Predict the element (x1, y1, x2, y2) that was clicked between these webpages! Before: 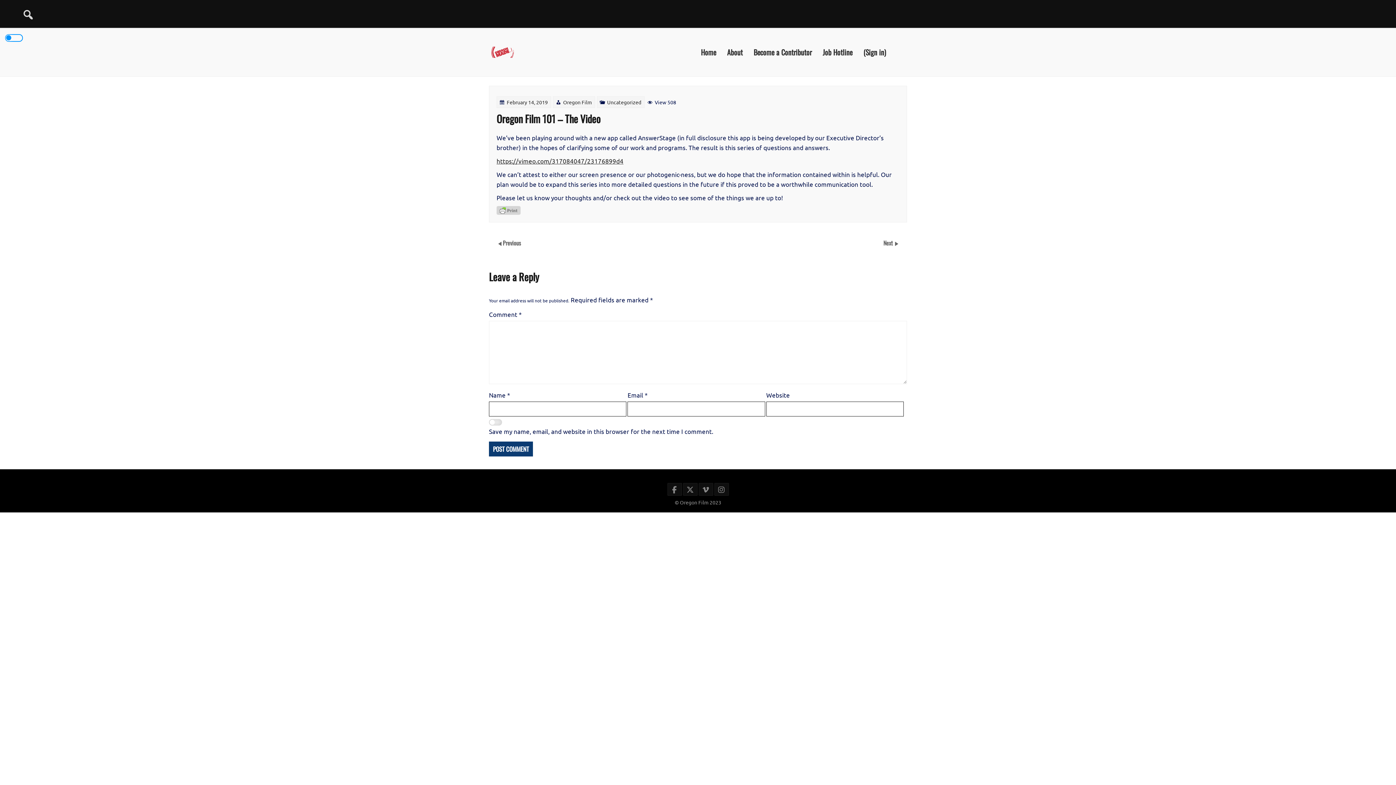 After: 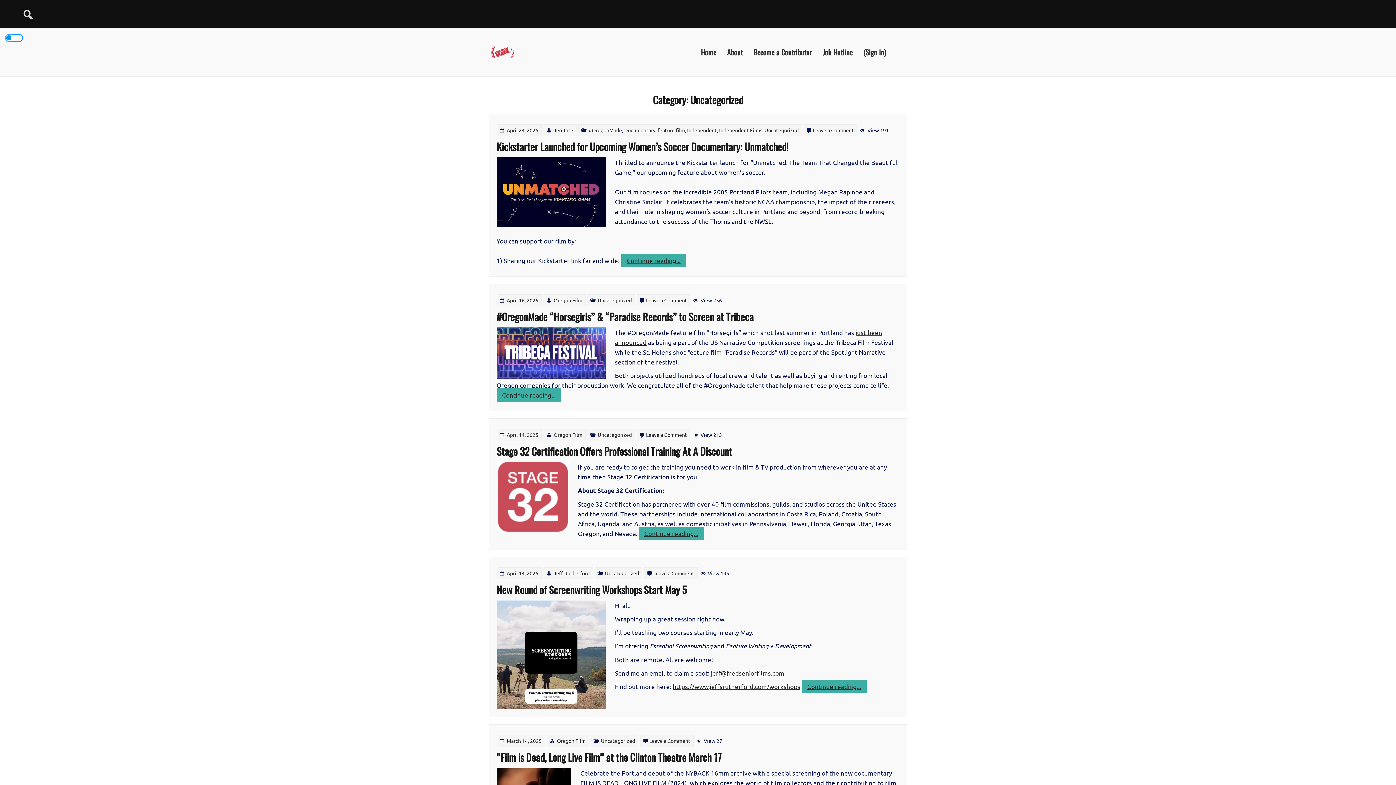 Action: bbox: (607, 98, 641, 105) label: Uncategorized